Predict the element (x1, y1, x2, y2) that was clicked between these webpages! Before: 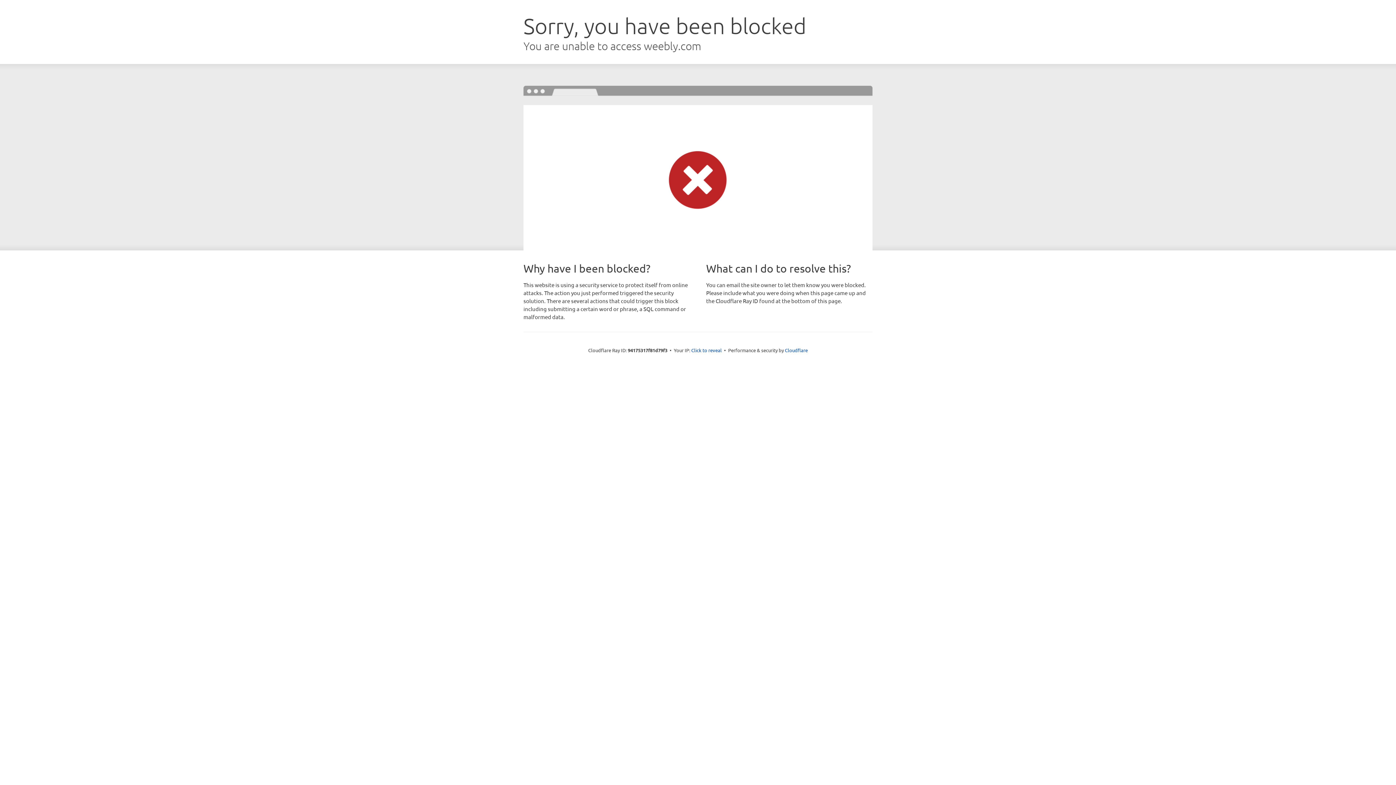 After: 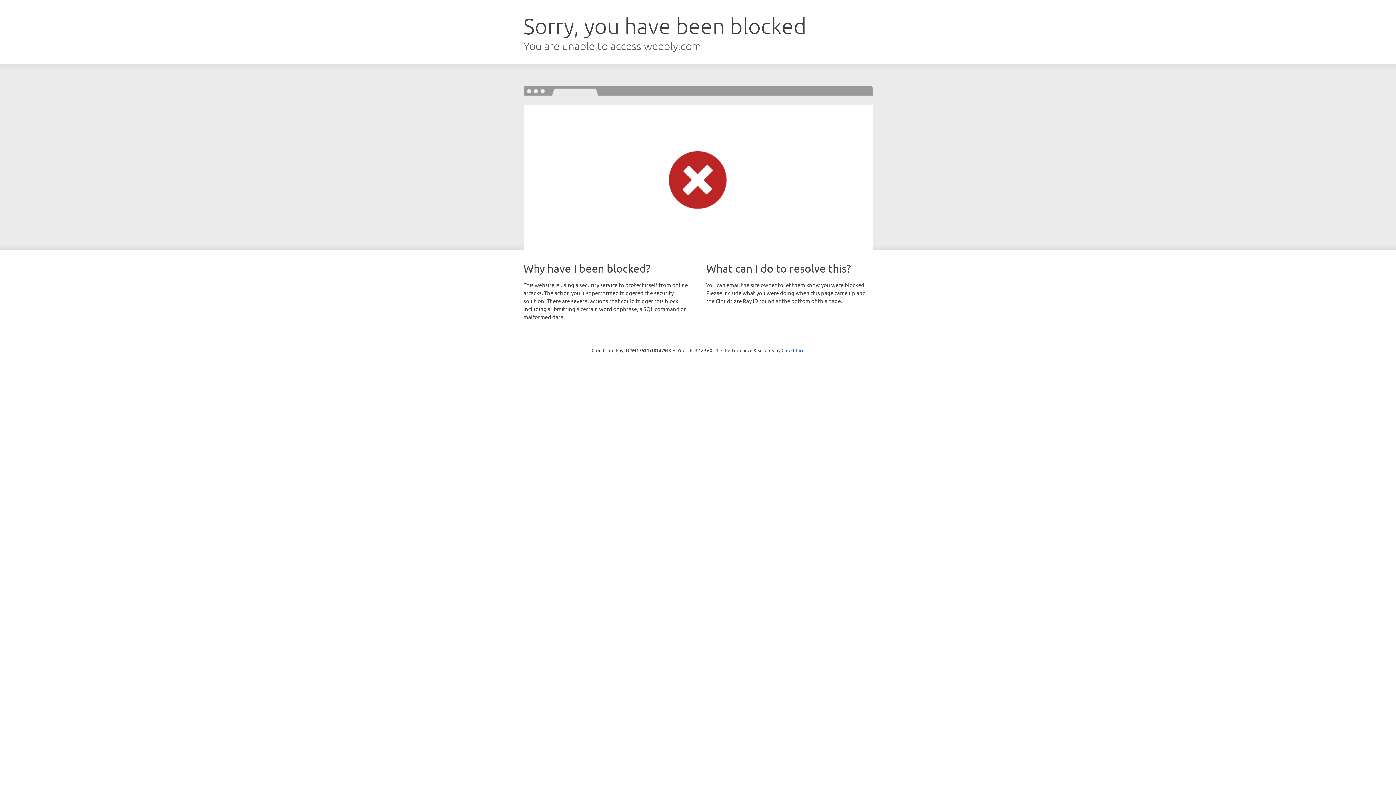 Action: label: Click to reveal bbox: (691, 346, 722, 353)